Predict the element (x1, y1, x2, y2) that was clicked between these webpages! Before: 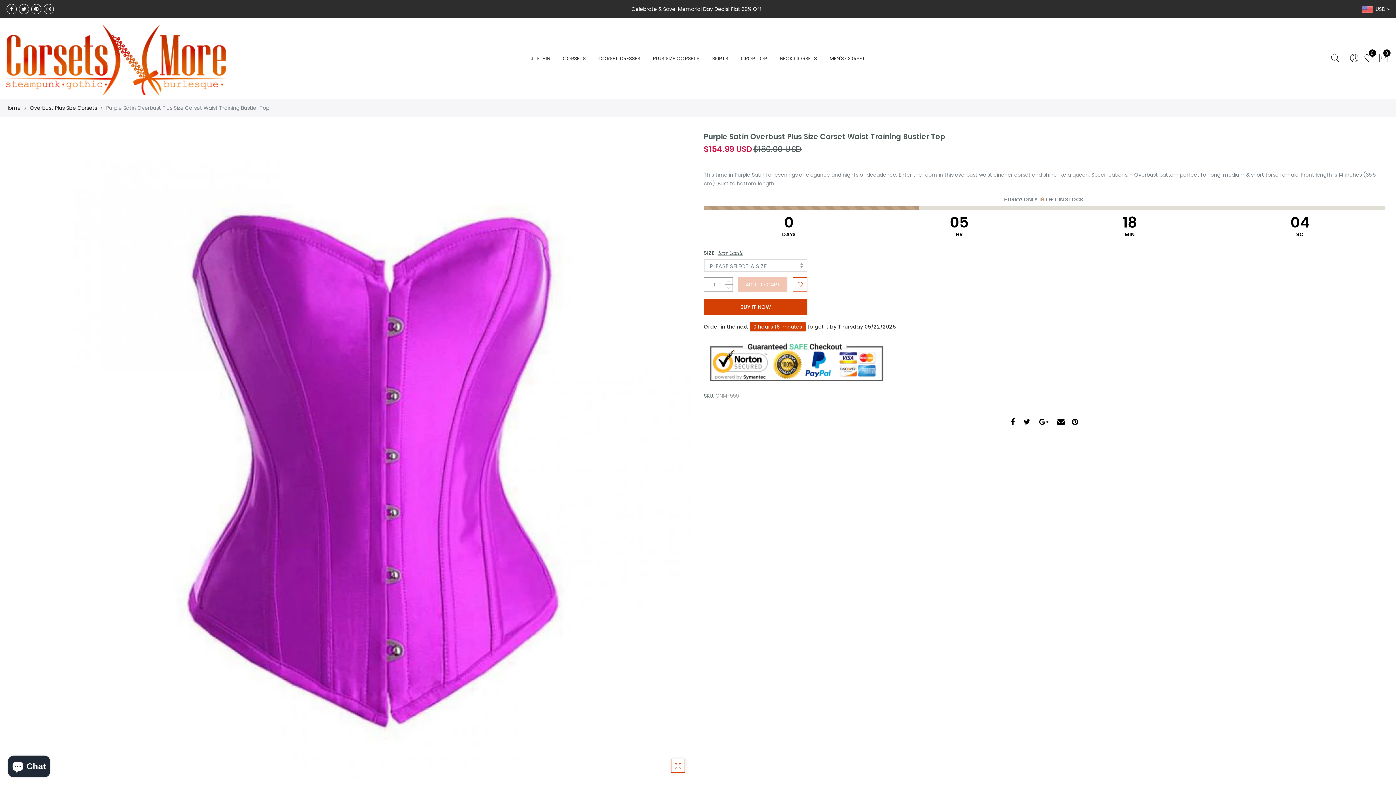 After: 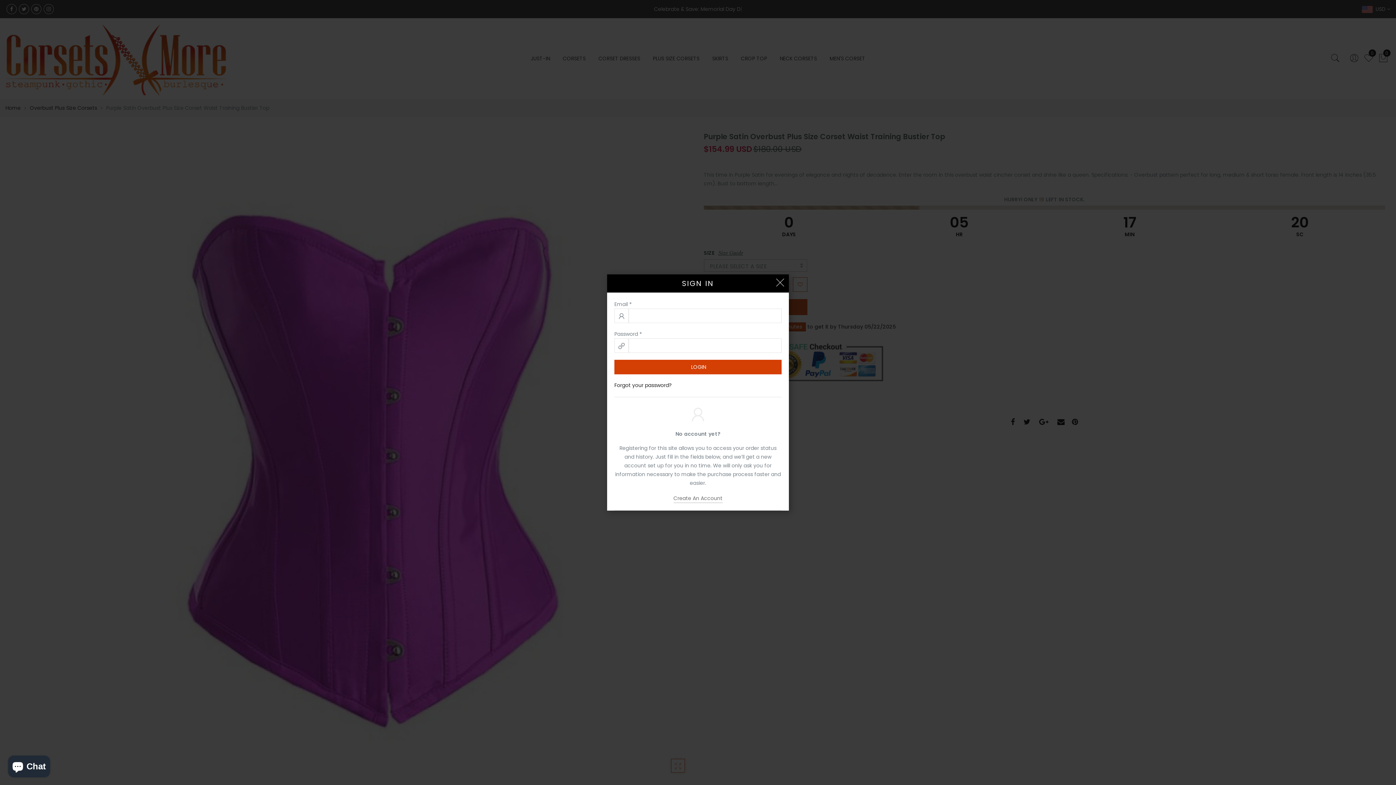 Action: bbox: (1349, 49, 1359, 67)